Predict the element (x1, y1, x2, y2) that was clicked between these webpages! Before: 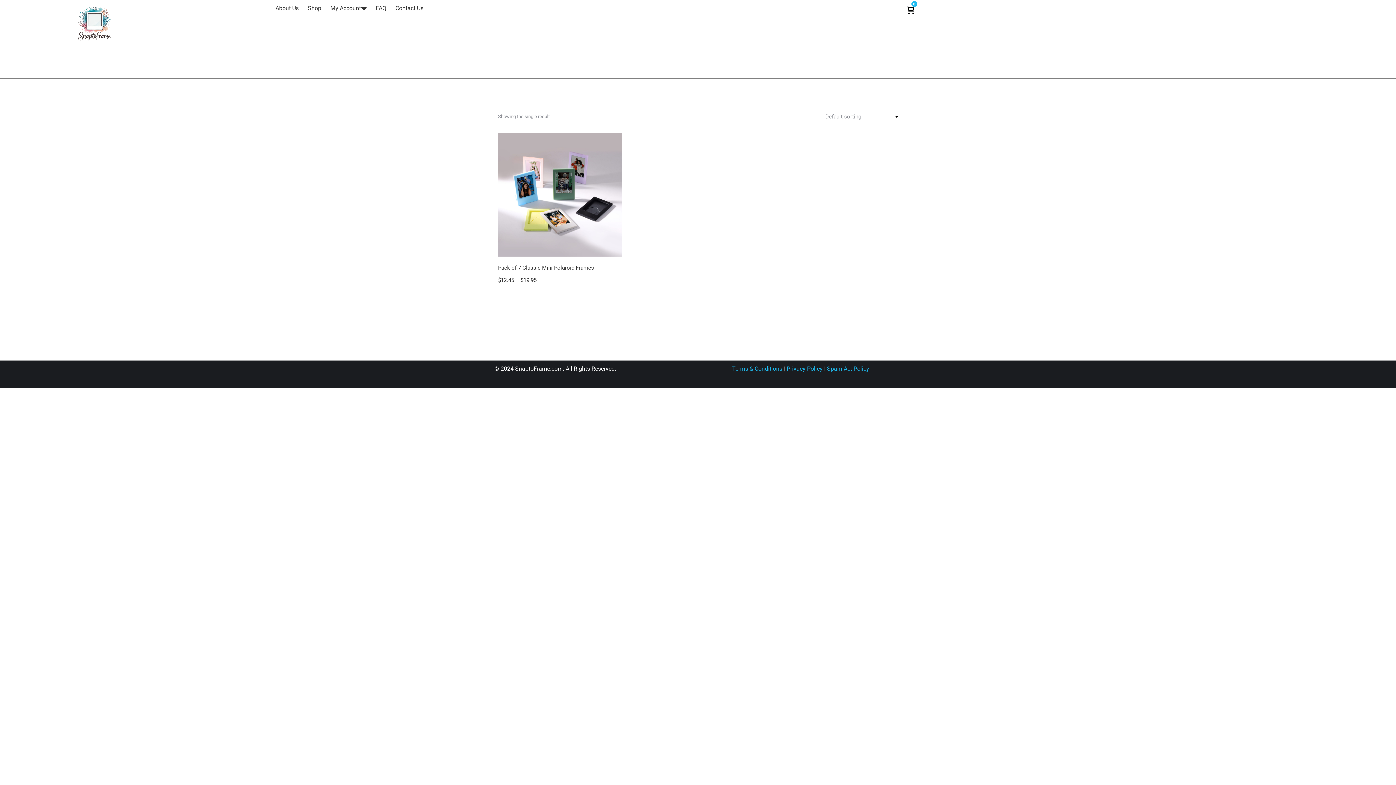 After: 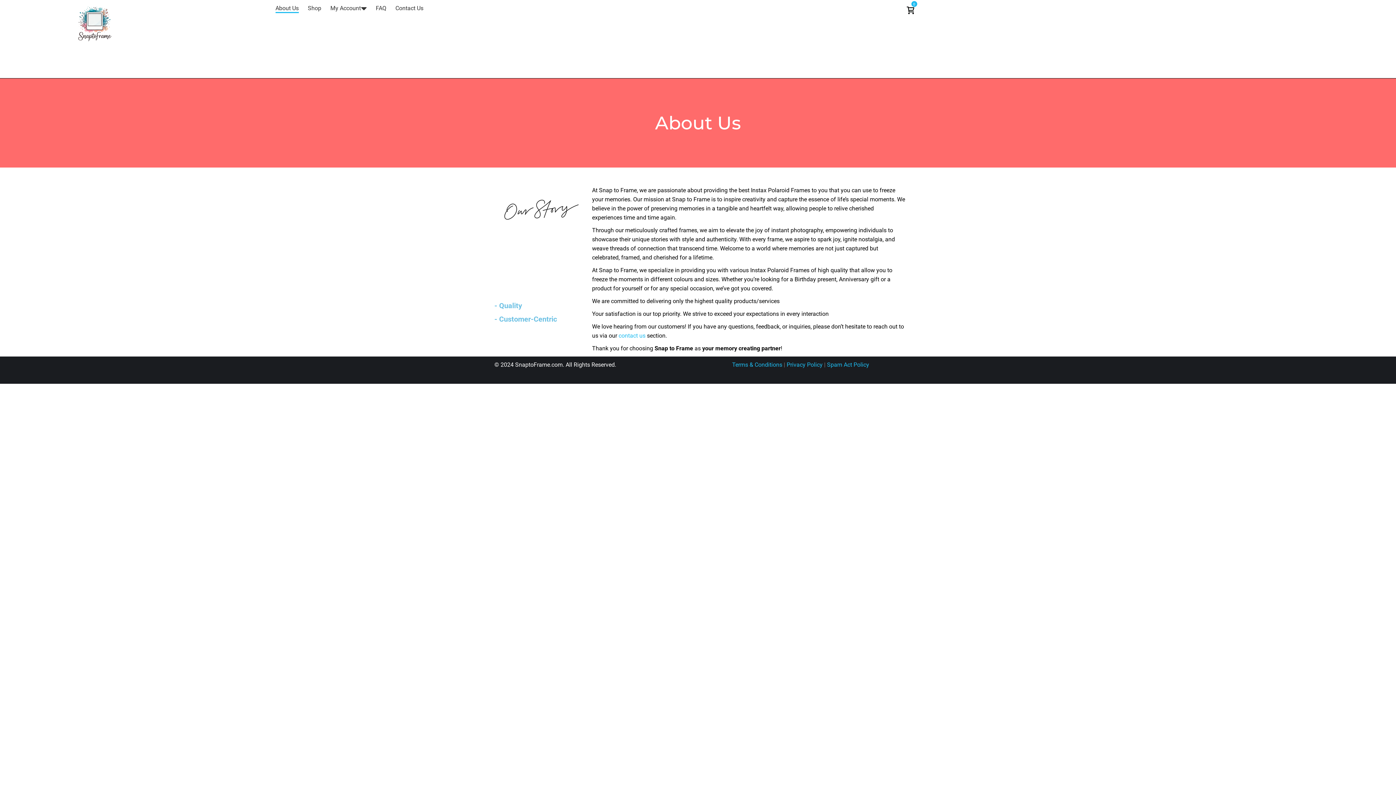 Action: label: About Us bbox: (275, 3, 298, 12)